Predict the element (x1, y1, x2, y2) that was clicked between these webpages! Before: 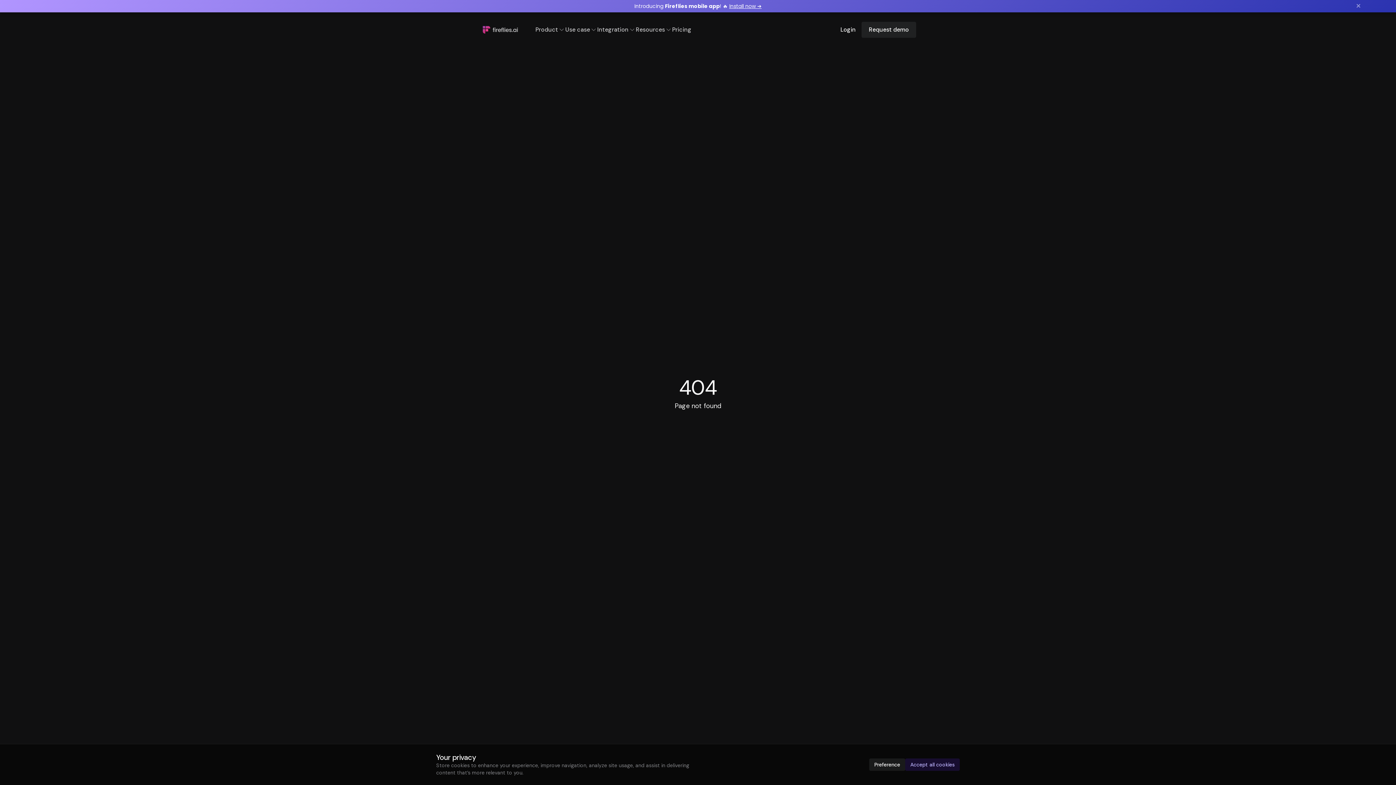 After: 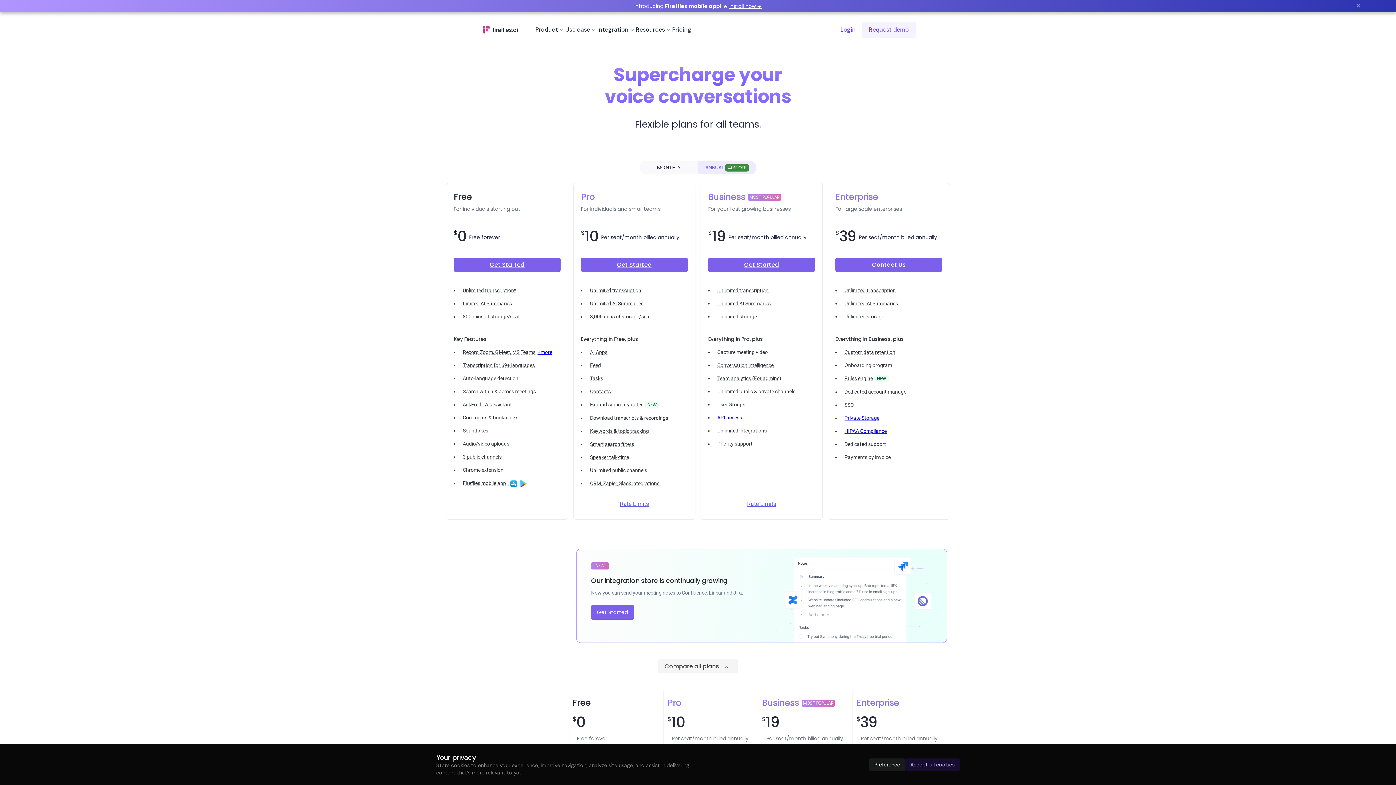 Action: label: Pricing bbox: (672, 12, 691, 47)